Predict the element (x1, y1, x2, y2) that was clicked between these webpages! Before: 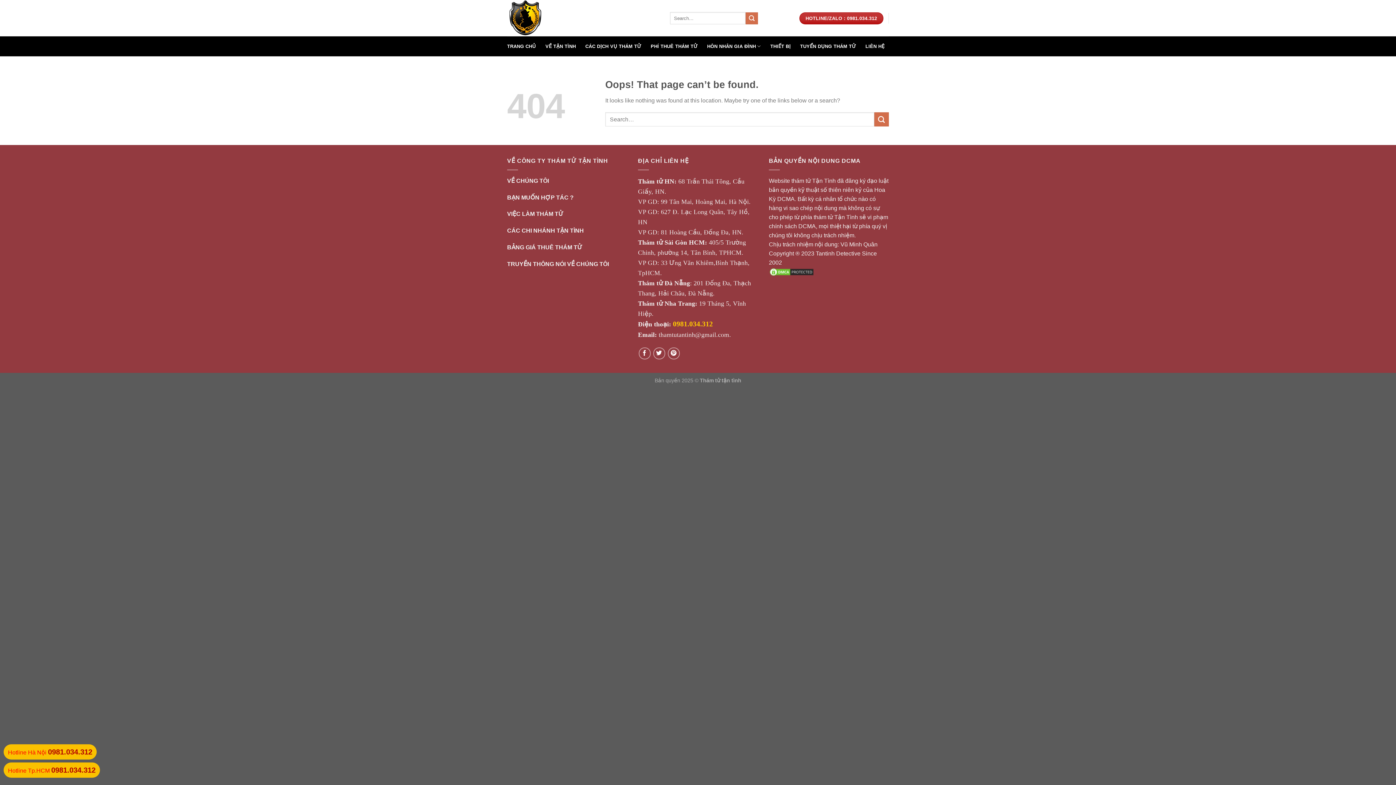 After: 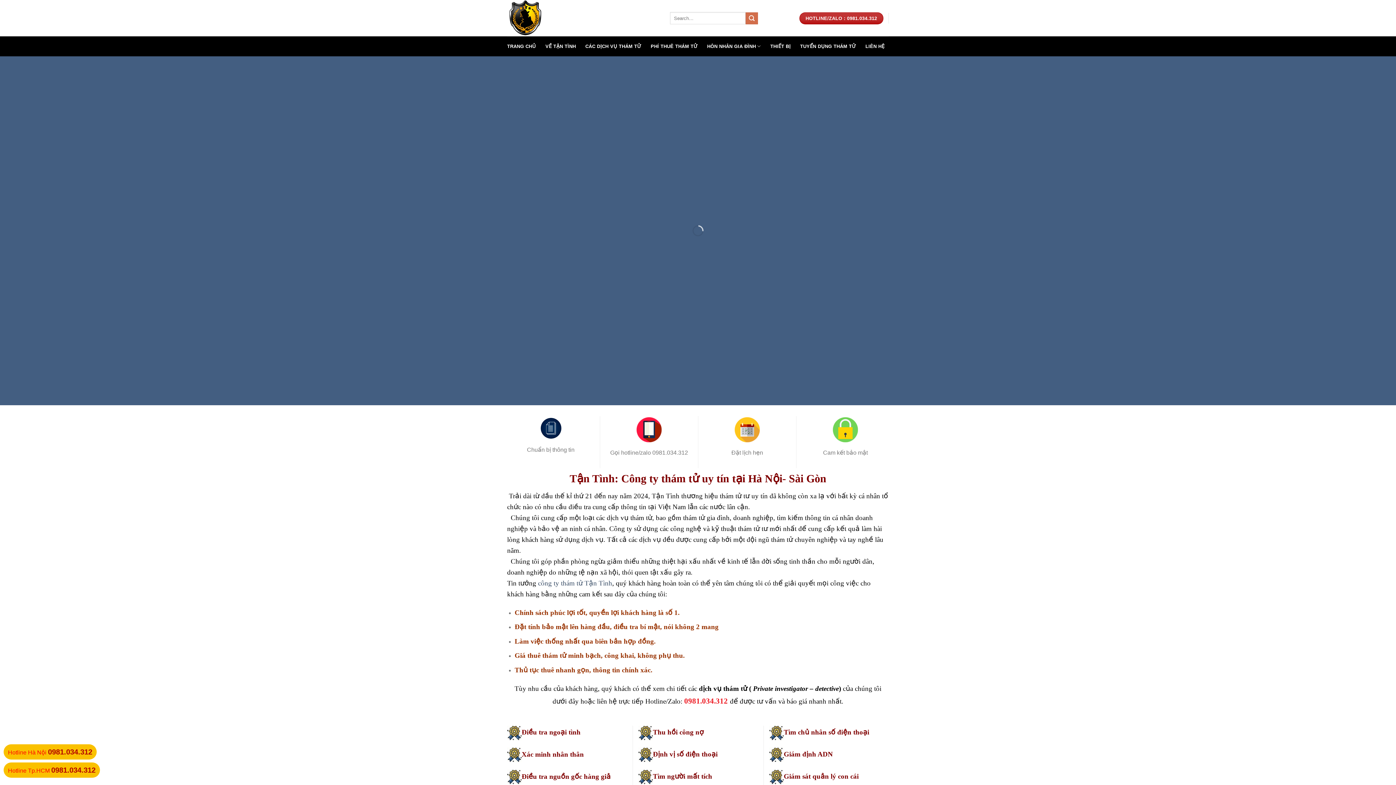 Action: bbox: (507, 0, 659, 36)